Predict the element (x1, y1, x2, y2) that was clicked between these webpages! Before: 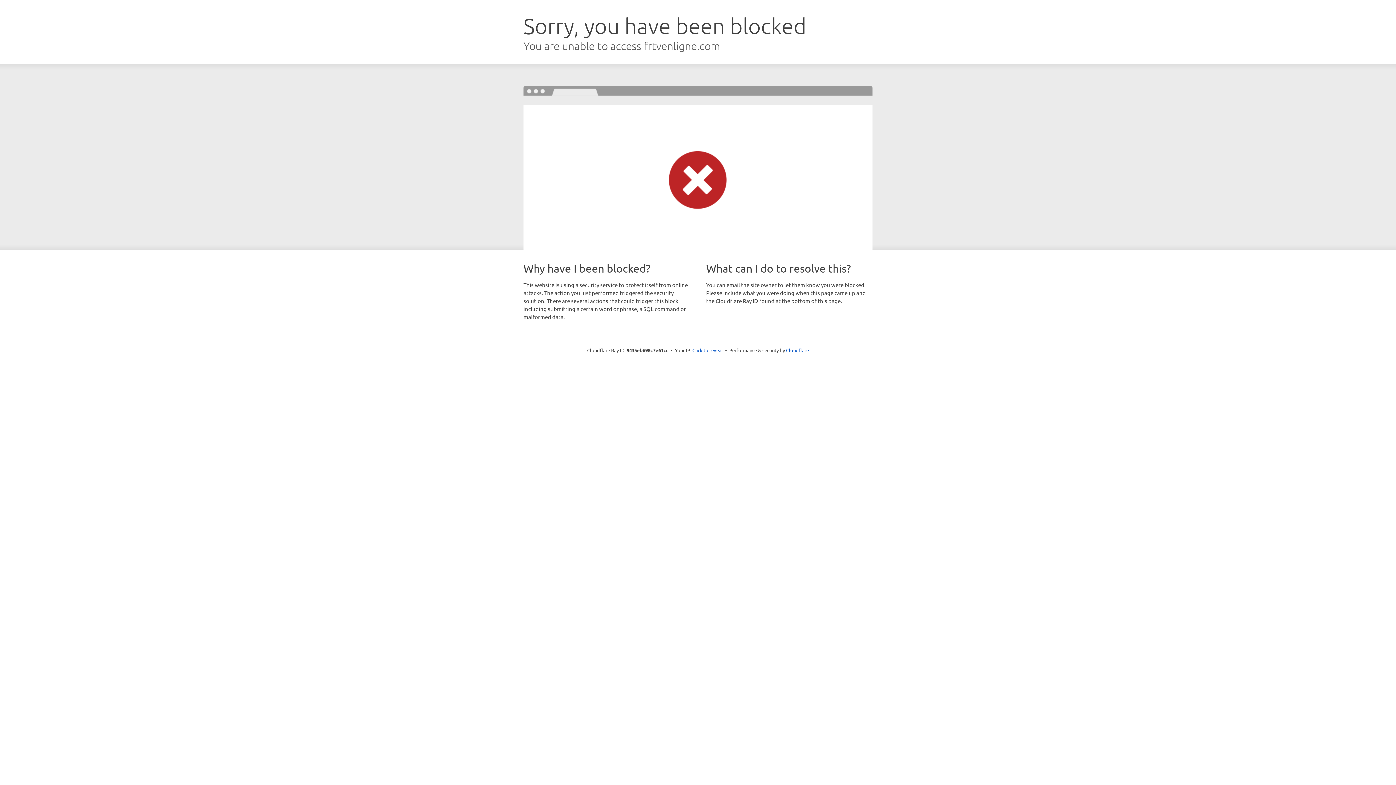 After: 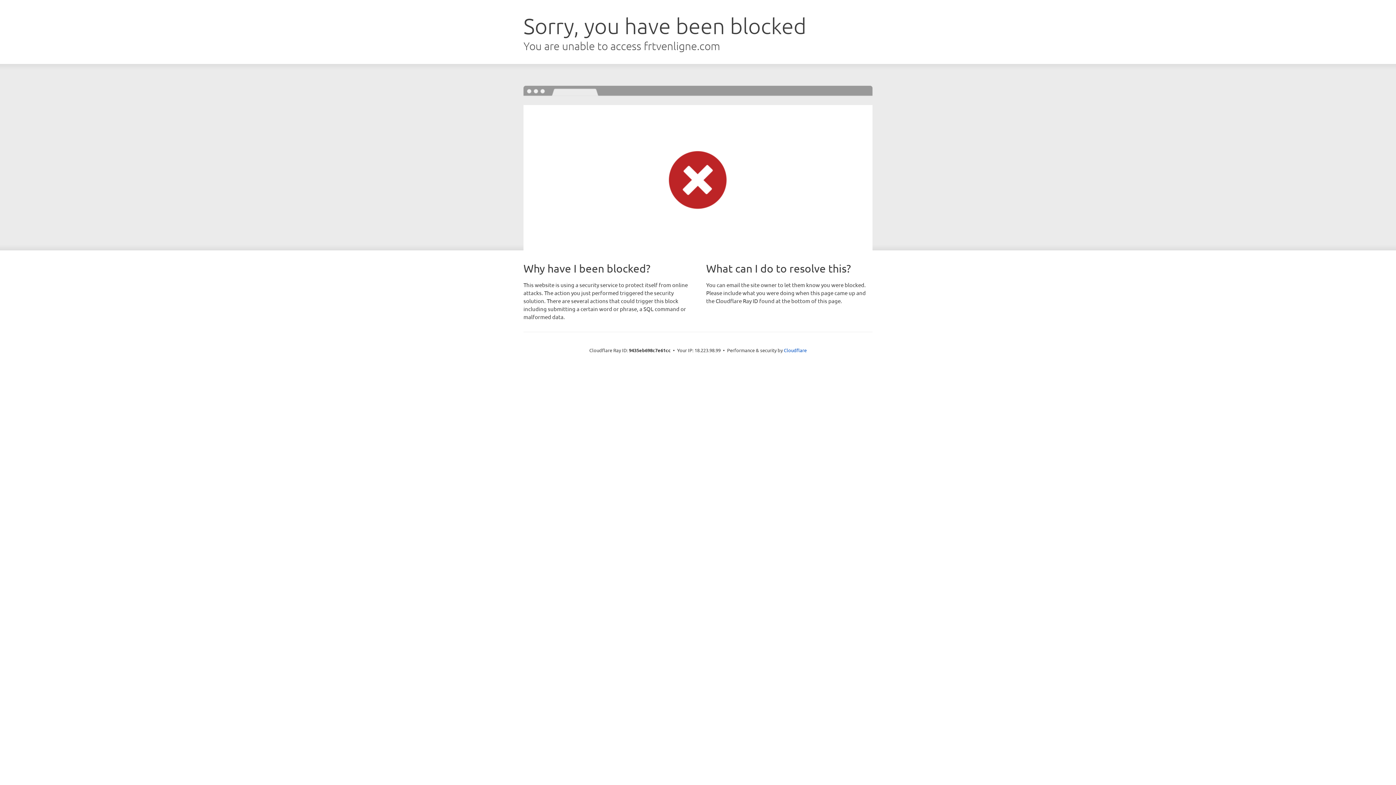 Action: label: Click to reveal bbox: (692, 346, 723, 353)